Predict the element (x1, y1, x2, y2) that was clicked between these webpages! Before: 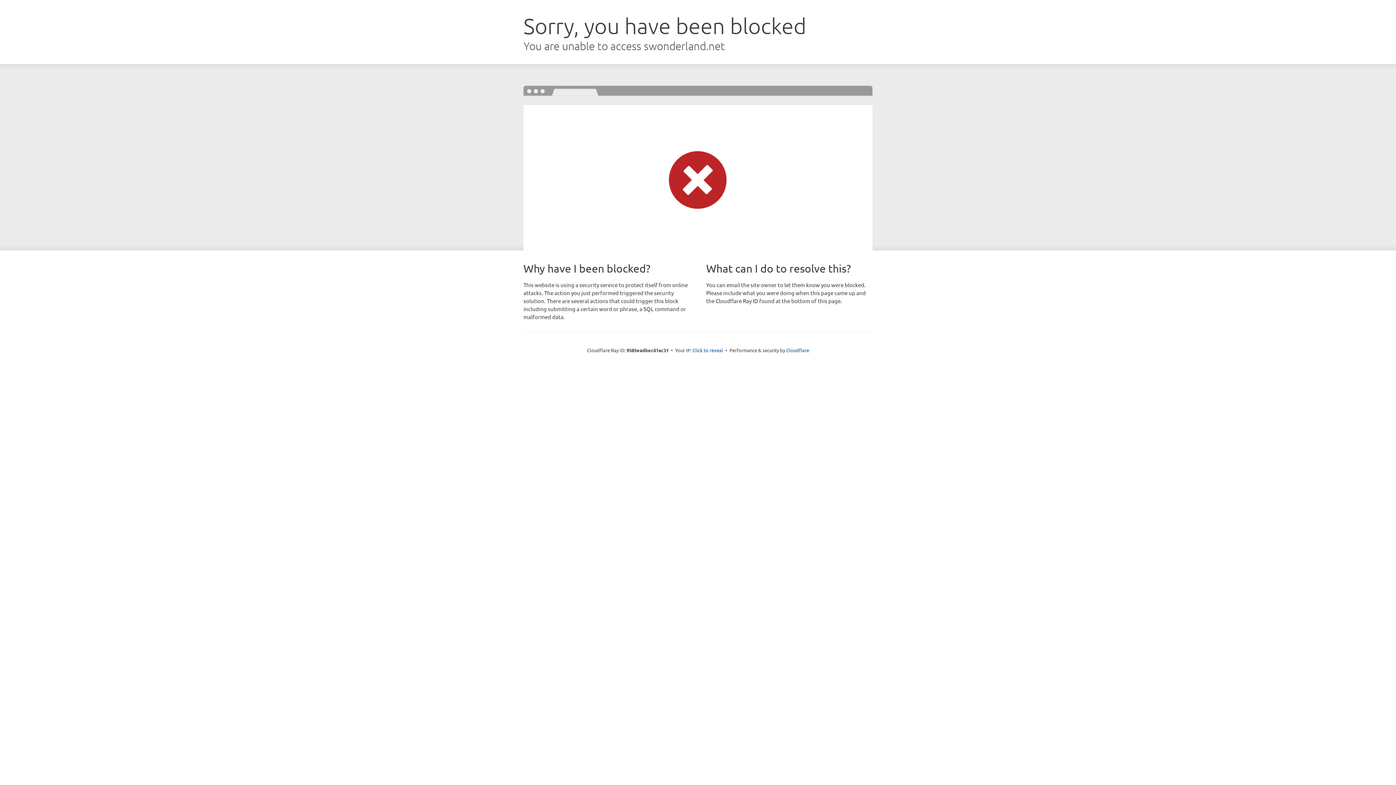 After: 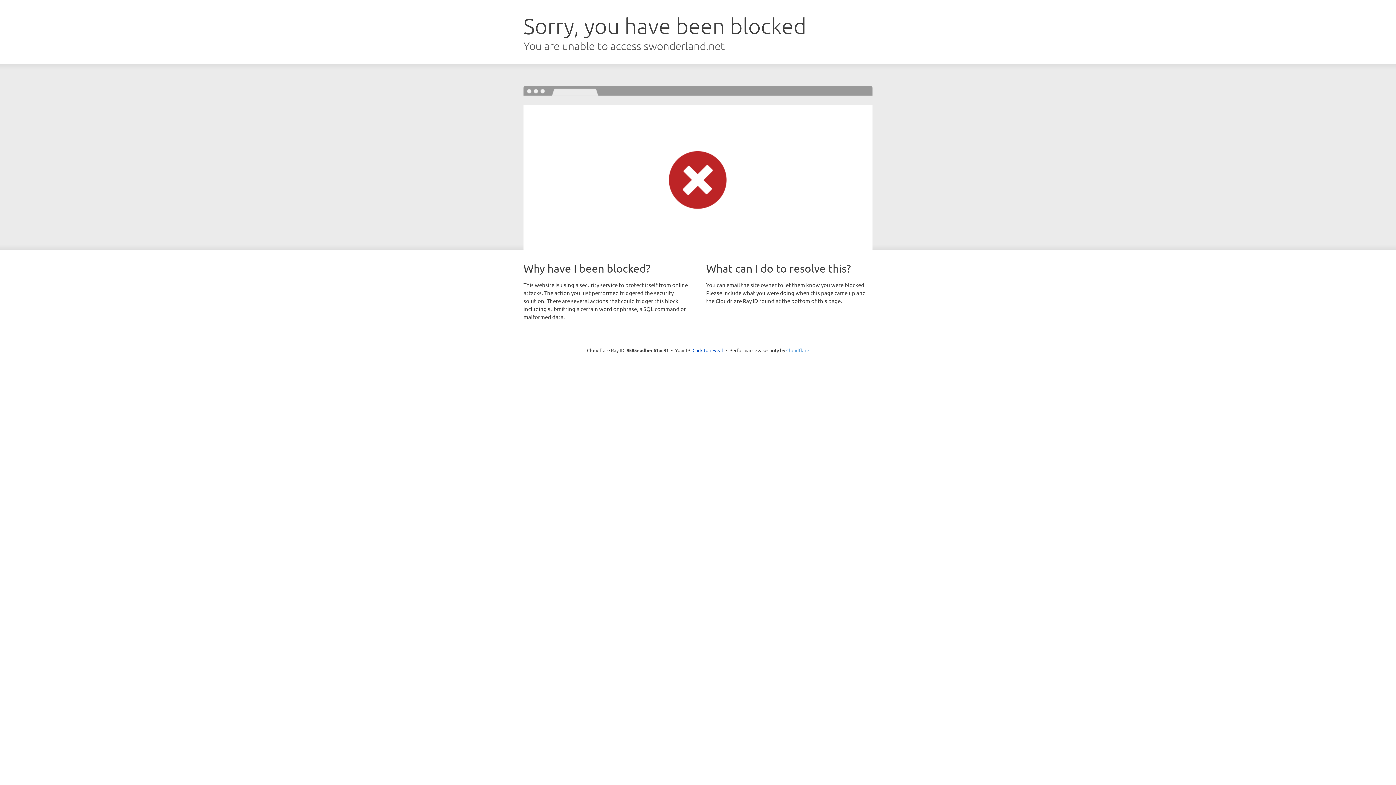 Action: label: Cloudflare bbox: (786, 347, 809, 353)